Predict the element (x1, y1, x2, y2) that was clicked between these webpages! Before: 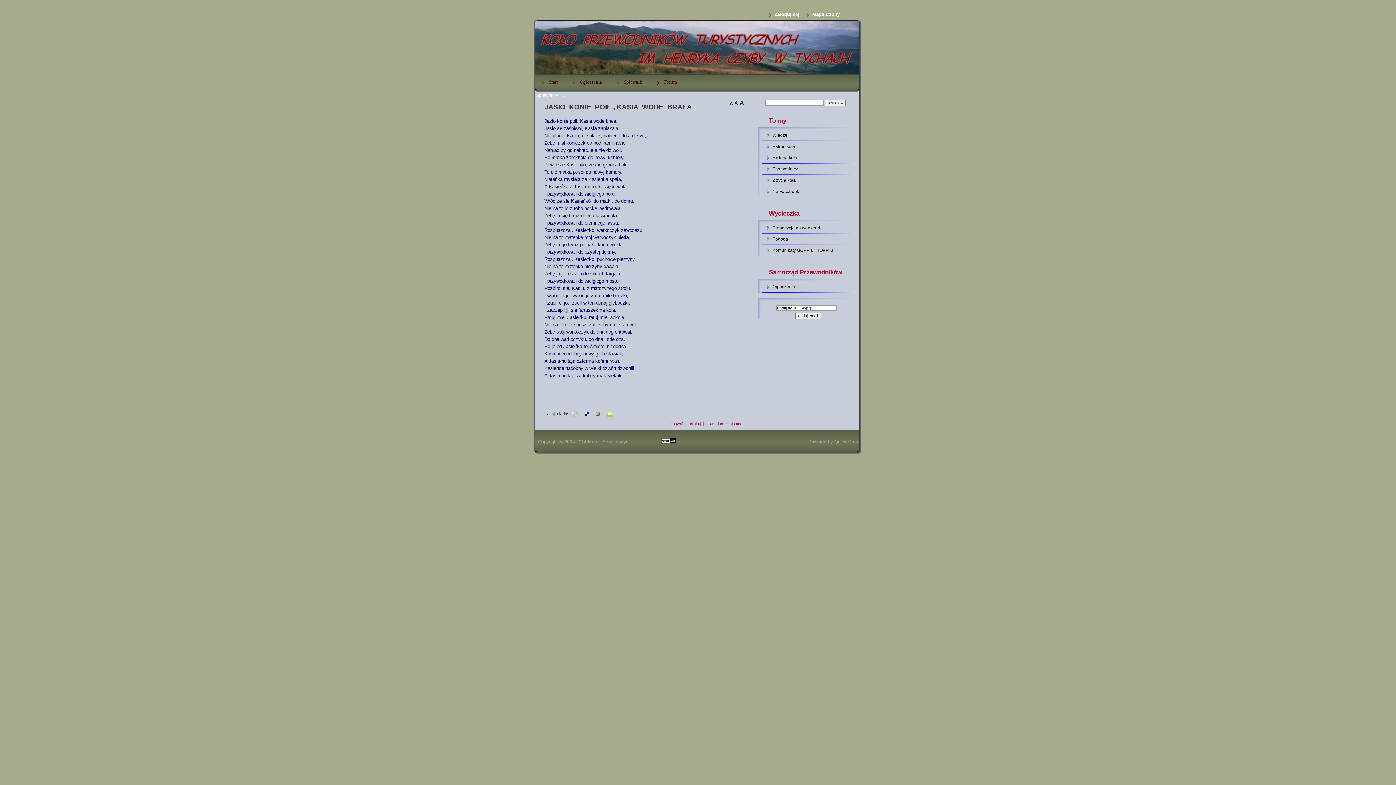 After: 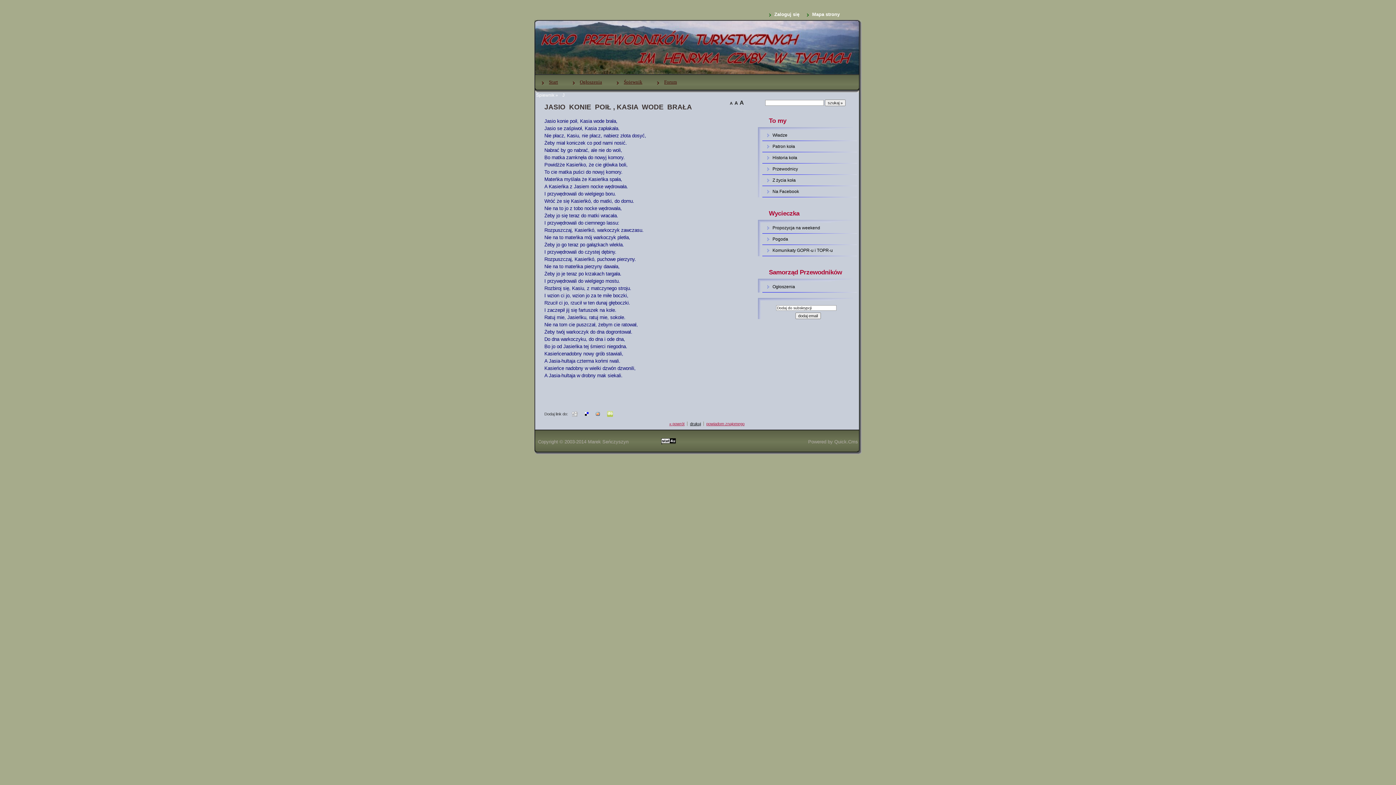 Action: label: drukuj bbox: (687, 421, 703, 426)